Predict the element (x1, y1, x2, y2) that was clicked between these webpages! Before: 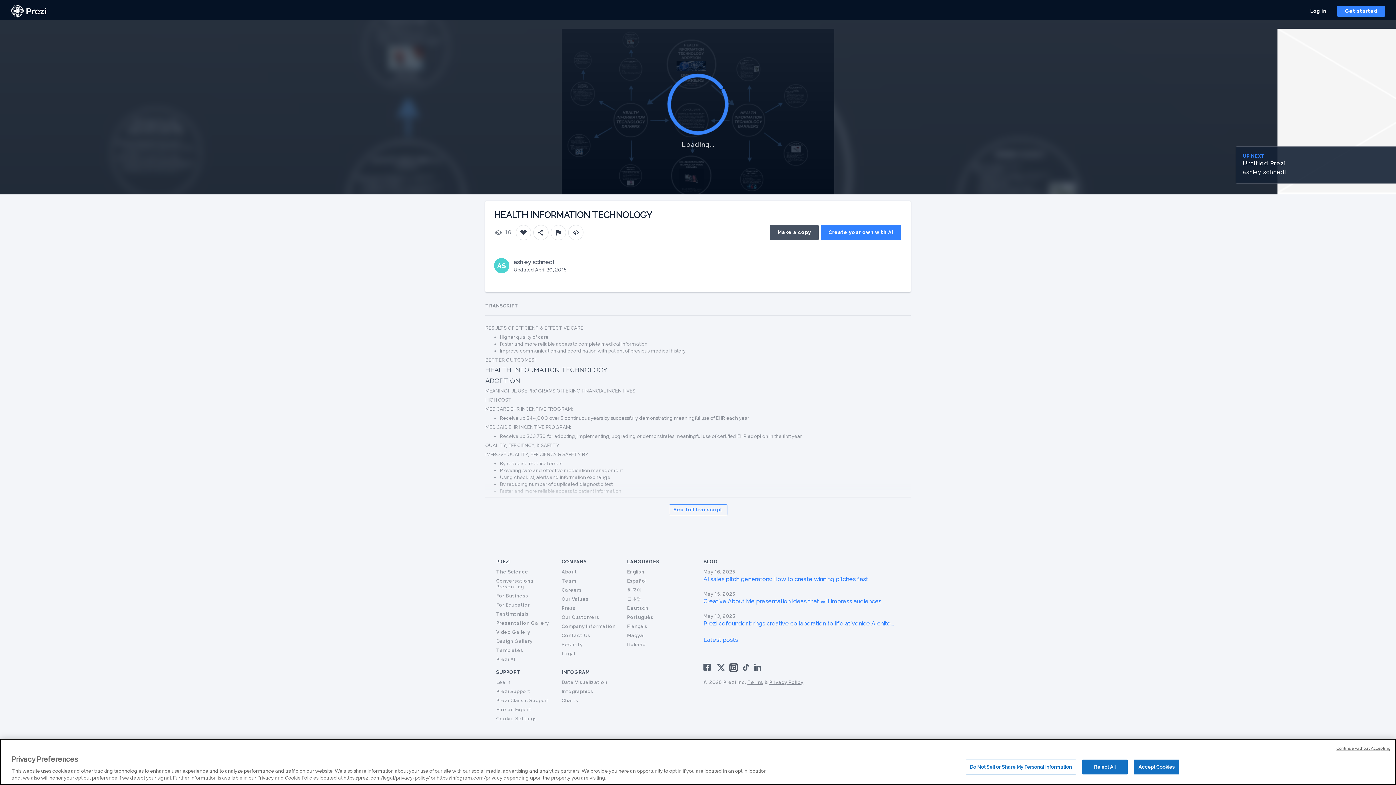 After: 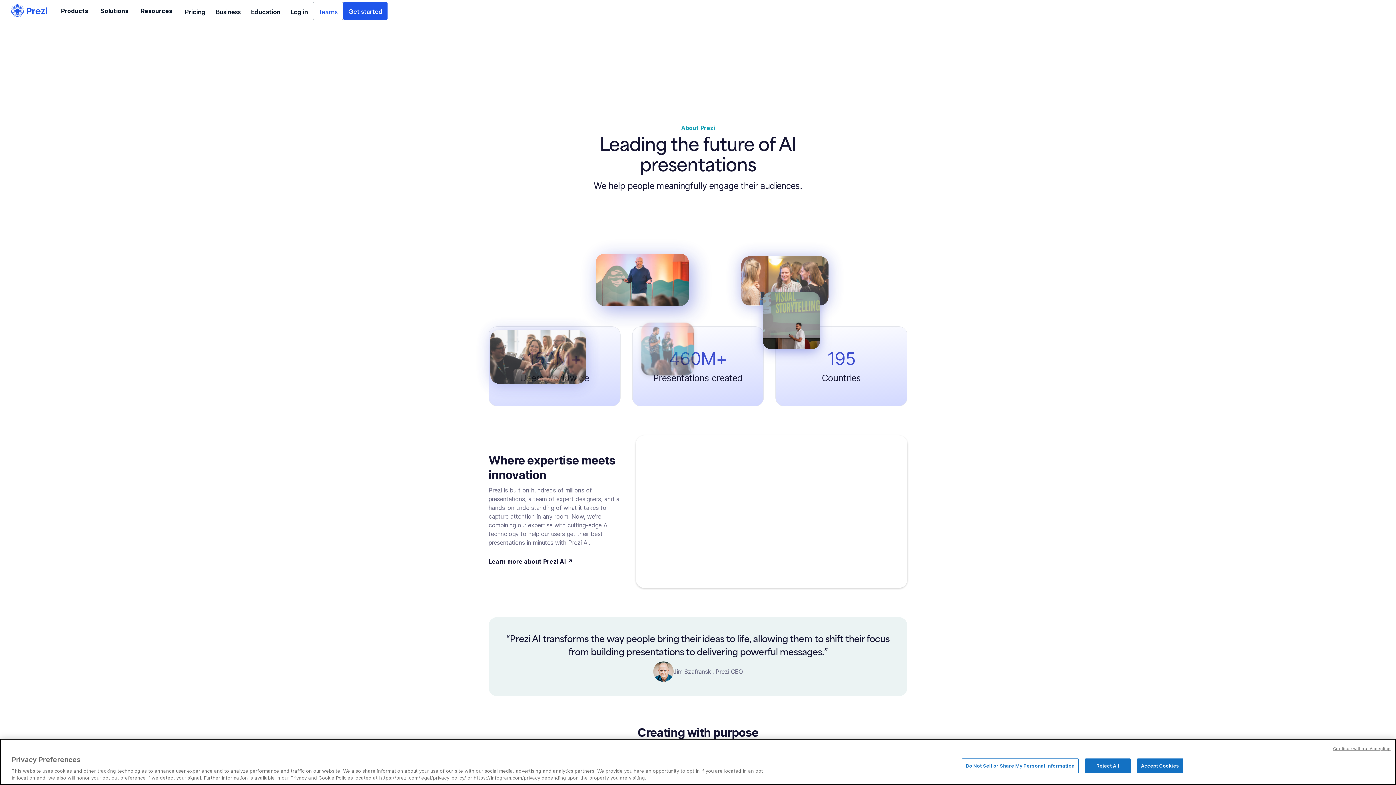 Action: label: Team bbox: (561, 578, 576, 583)